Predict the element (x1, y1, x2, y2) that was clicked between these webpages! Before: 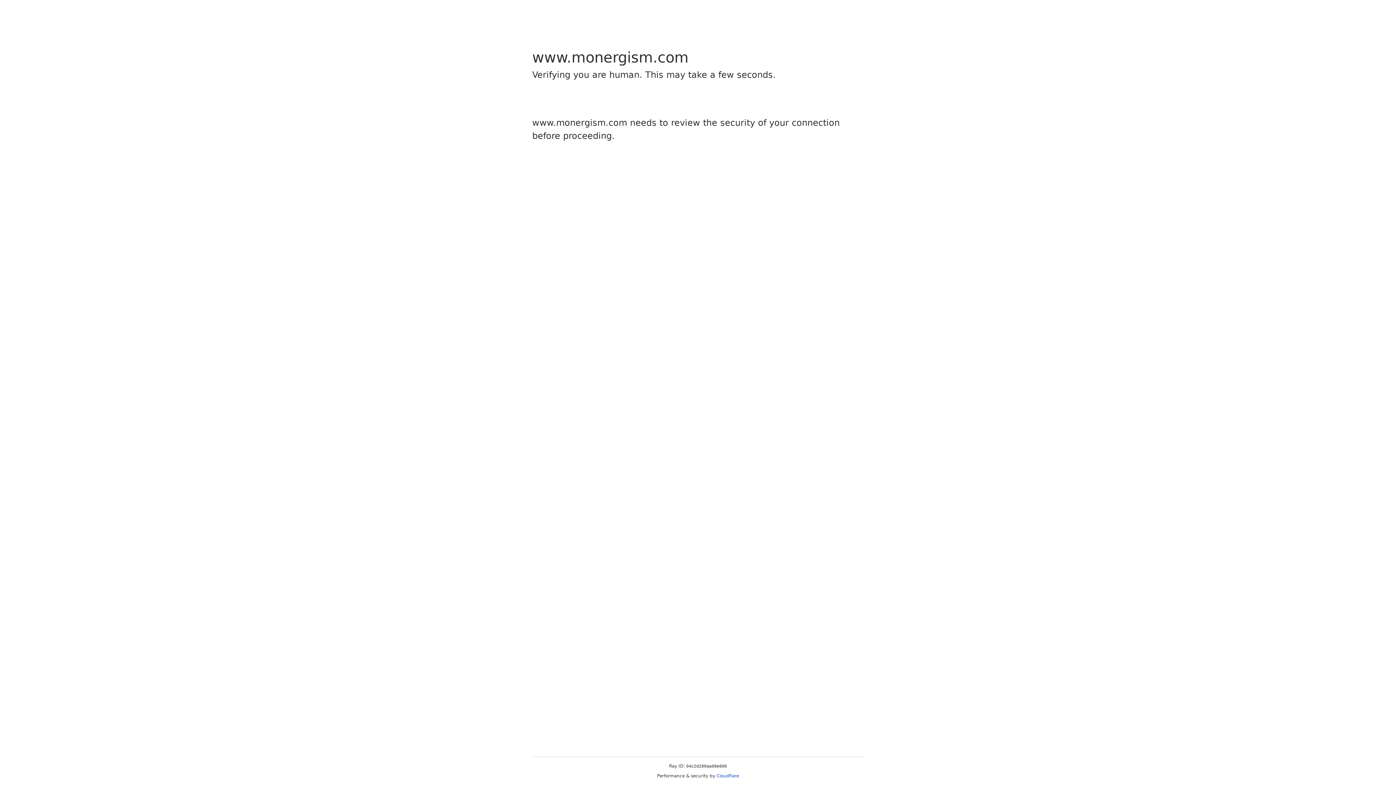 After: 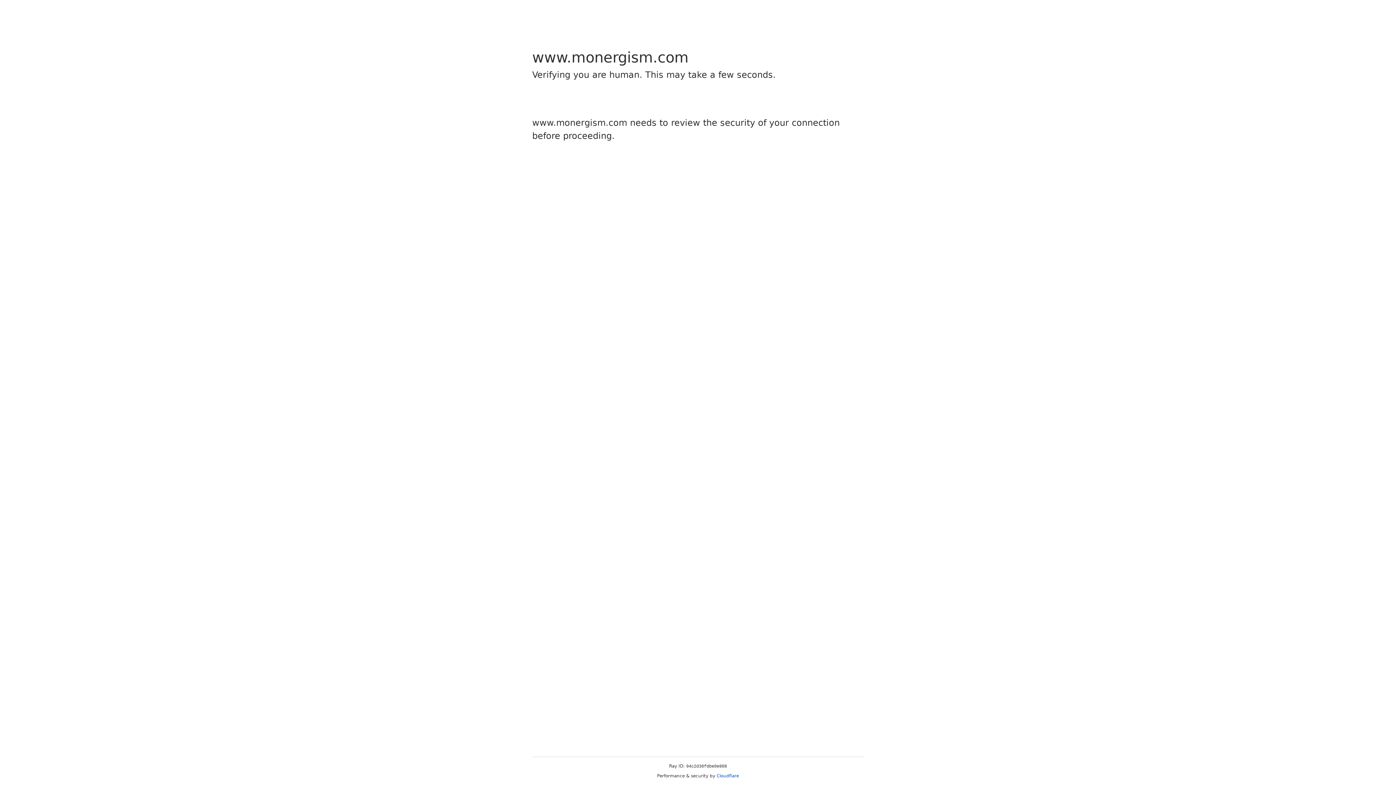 Action: label: Cloudflare bbox: (716, 773, 739, 778)